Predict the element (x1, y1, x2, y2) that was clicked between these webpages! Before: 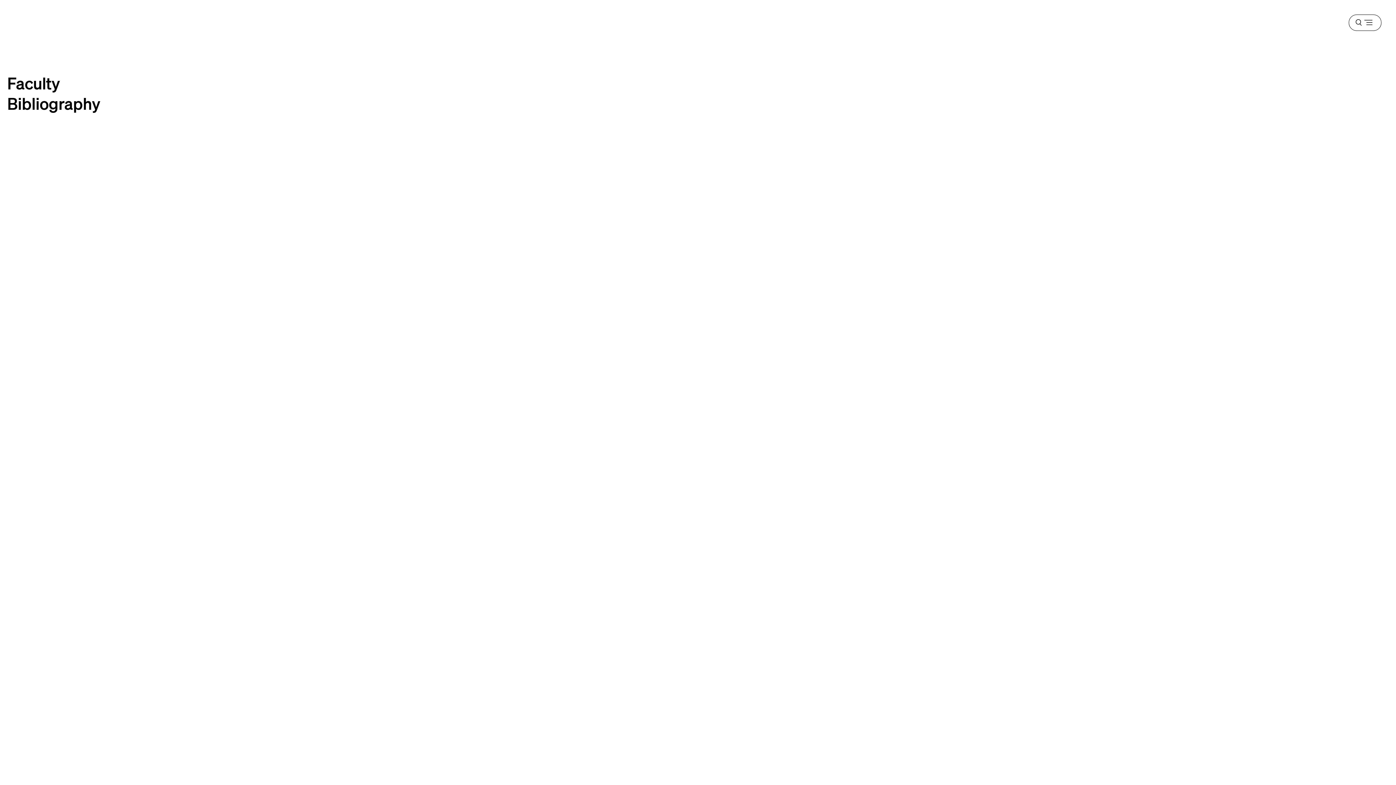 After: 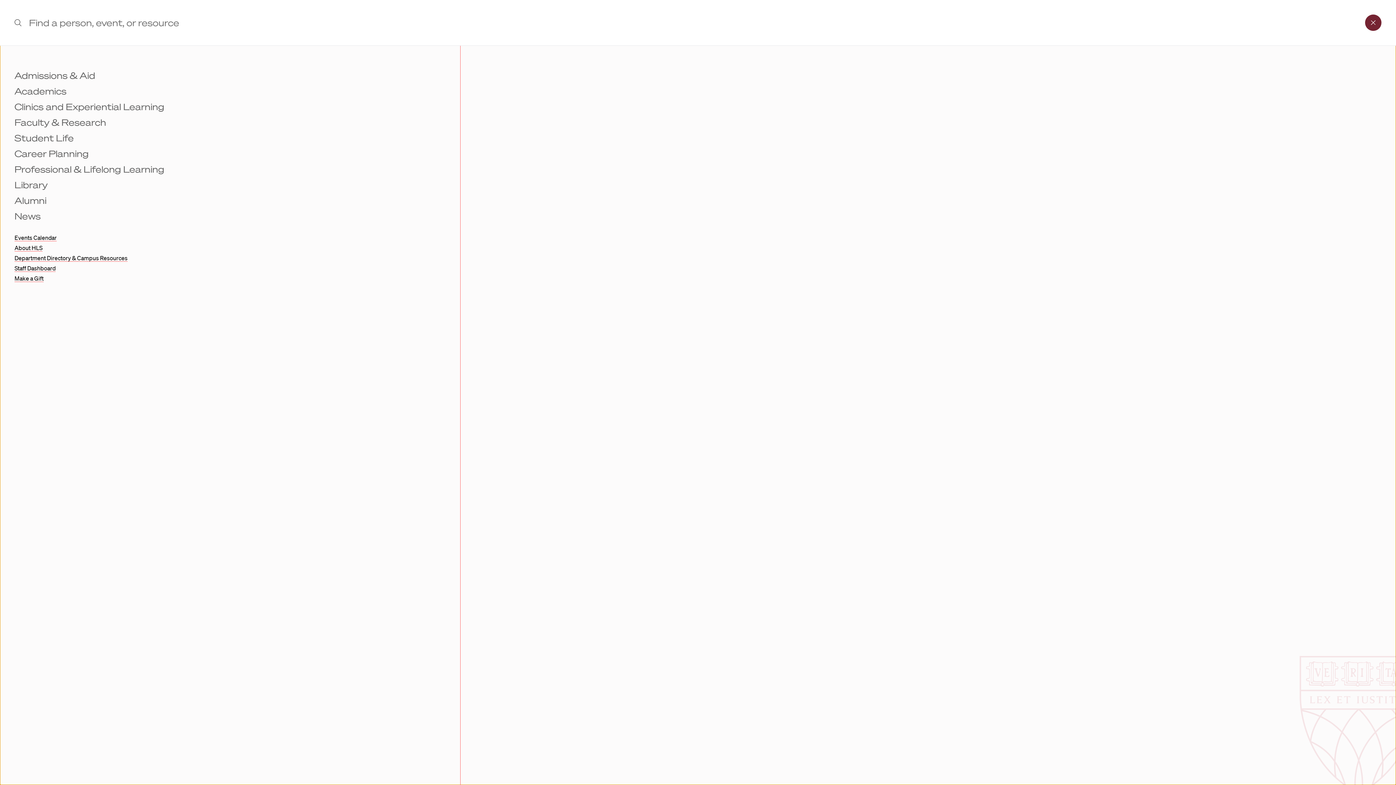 Action: bbox: (1349, 14, 1381, 30) label: Menu